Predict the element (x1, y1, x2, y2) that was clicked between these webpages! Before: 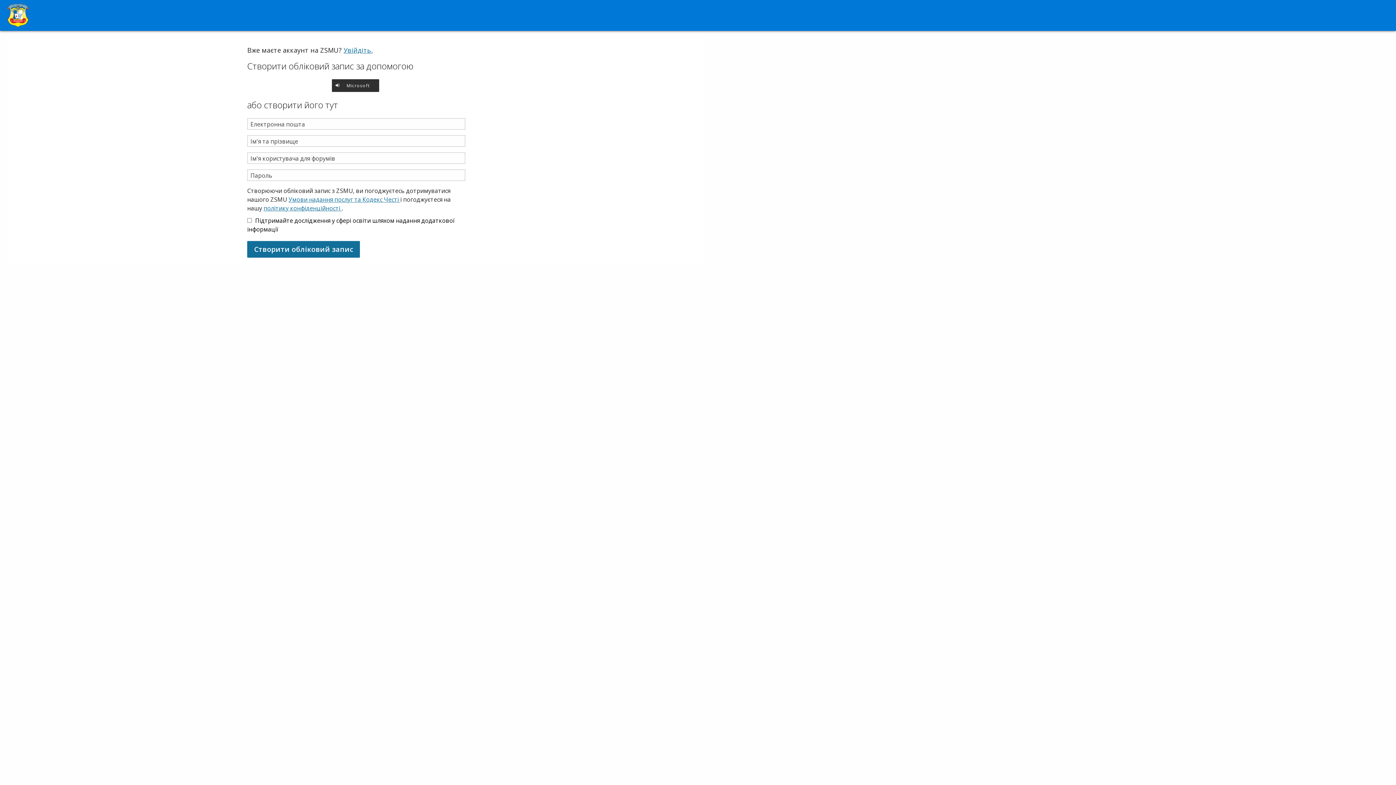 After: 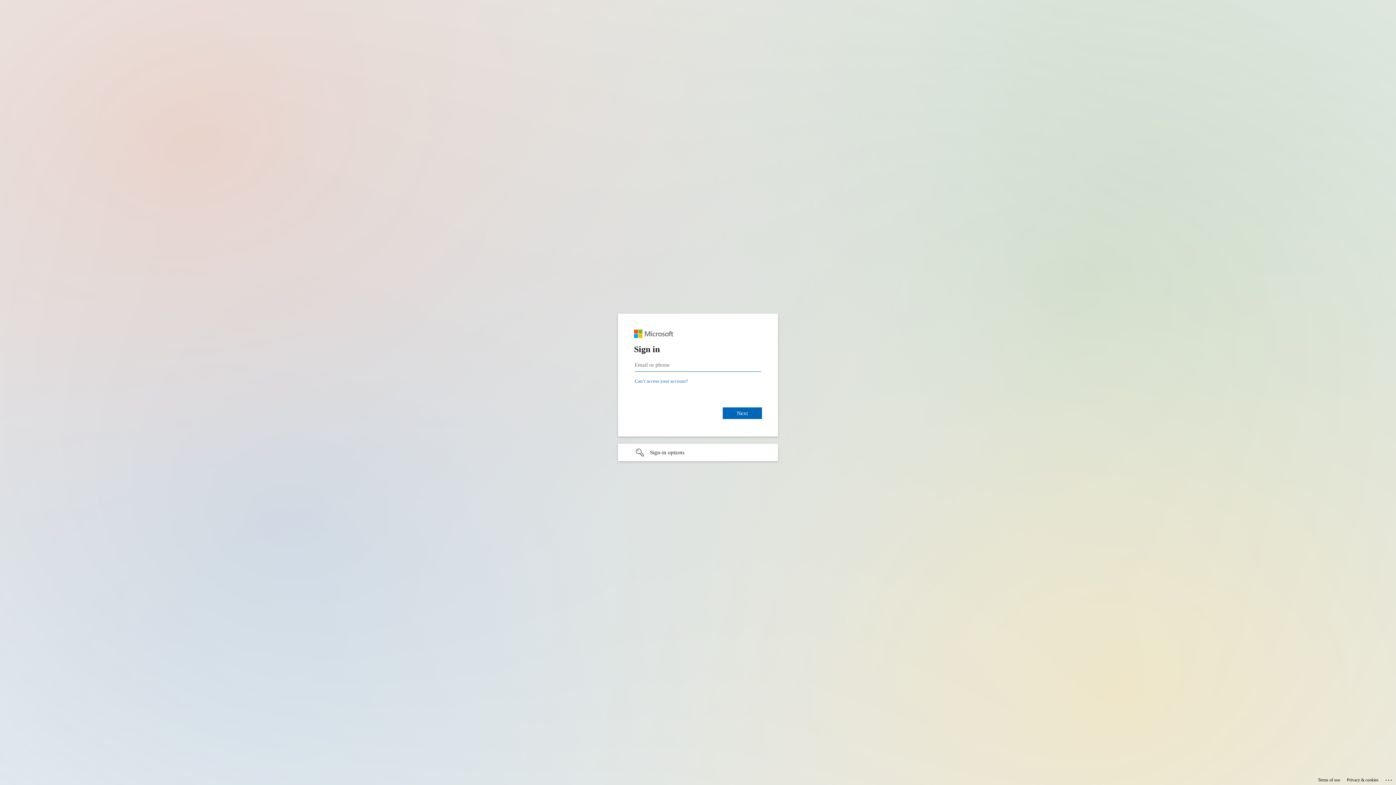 Action: bbox: (331, 79, 379, 92) label: Microsoft
Створити обліковий запис за допомогою Microsoft.